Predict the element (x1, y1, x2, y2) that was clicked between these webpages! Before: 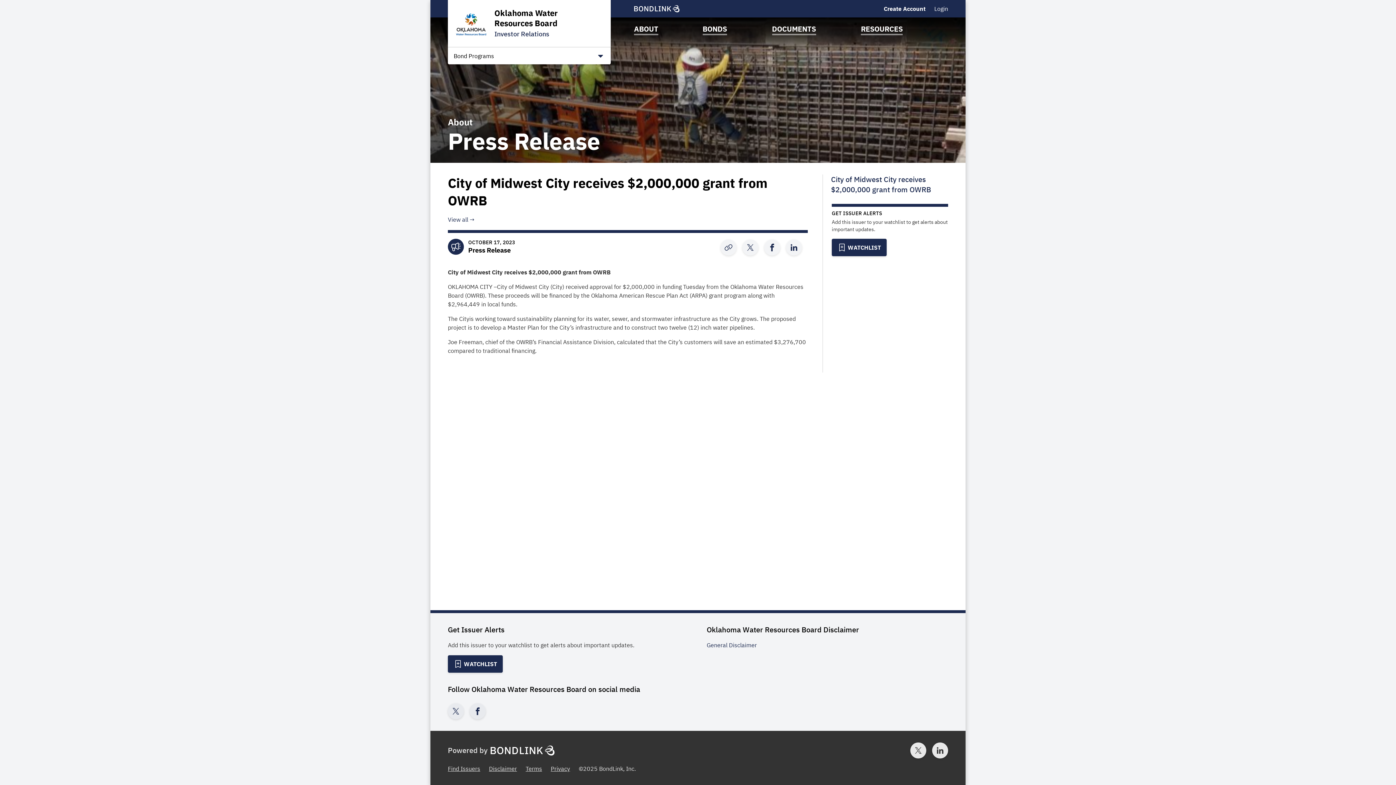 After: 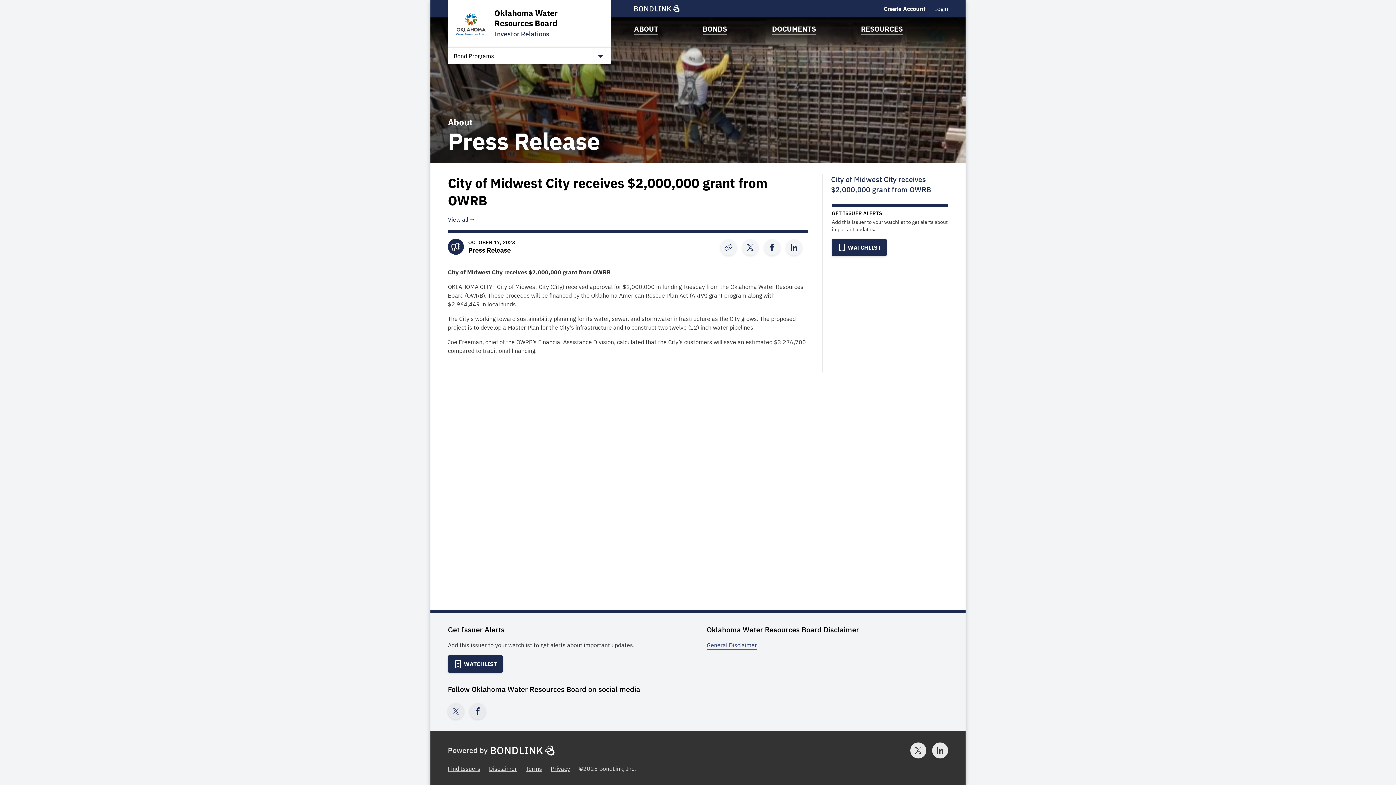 Action: label: General Disclaimer bbox: (706, 641, 757, 650)